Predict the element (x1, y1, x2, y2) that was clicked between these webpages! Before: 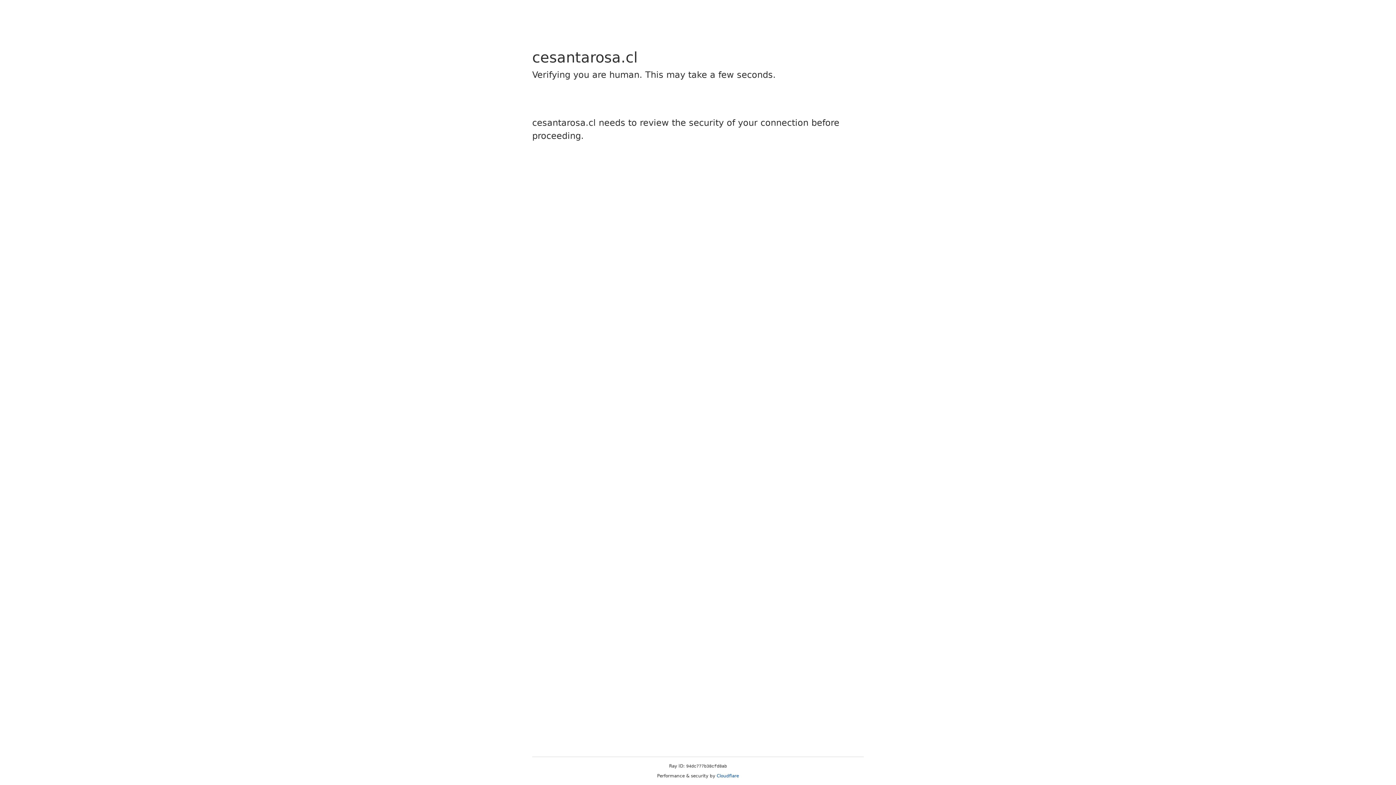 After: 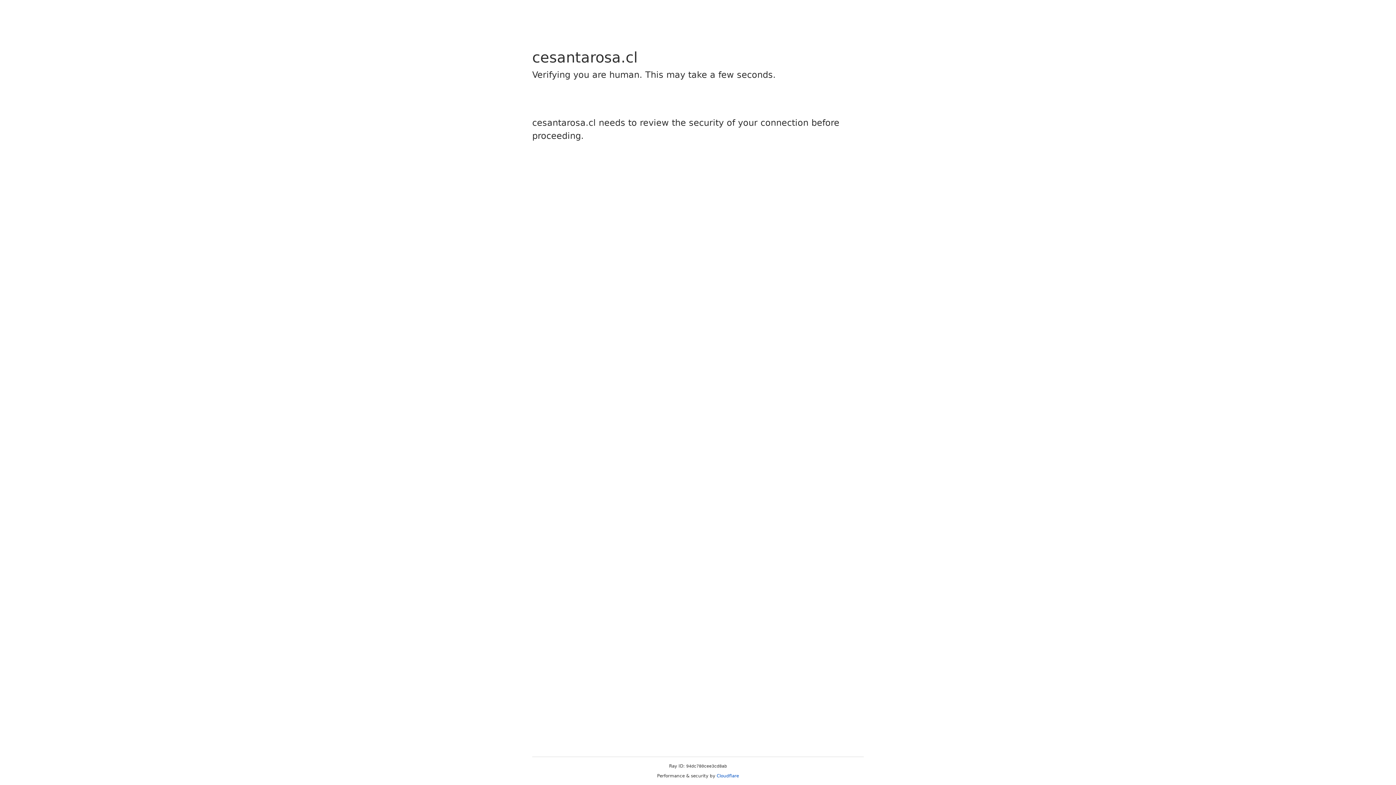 Action: bbox: (716, 773, 739, 778) label: Cloudflare